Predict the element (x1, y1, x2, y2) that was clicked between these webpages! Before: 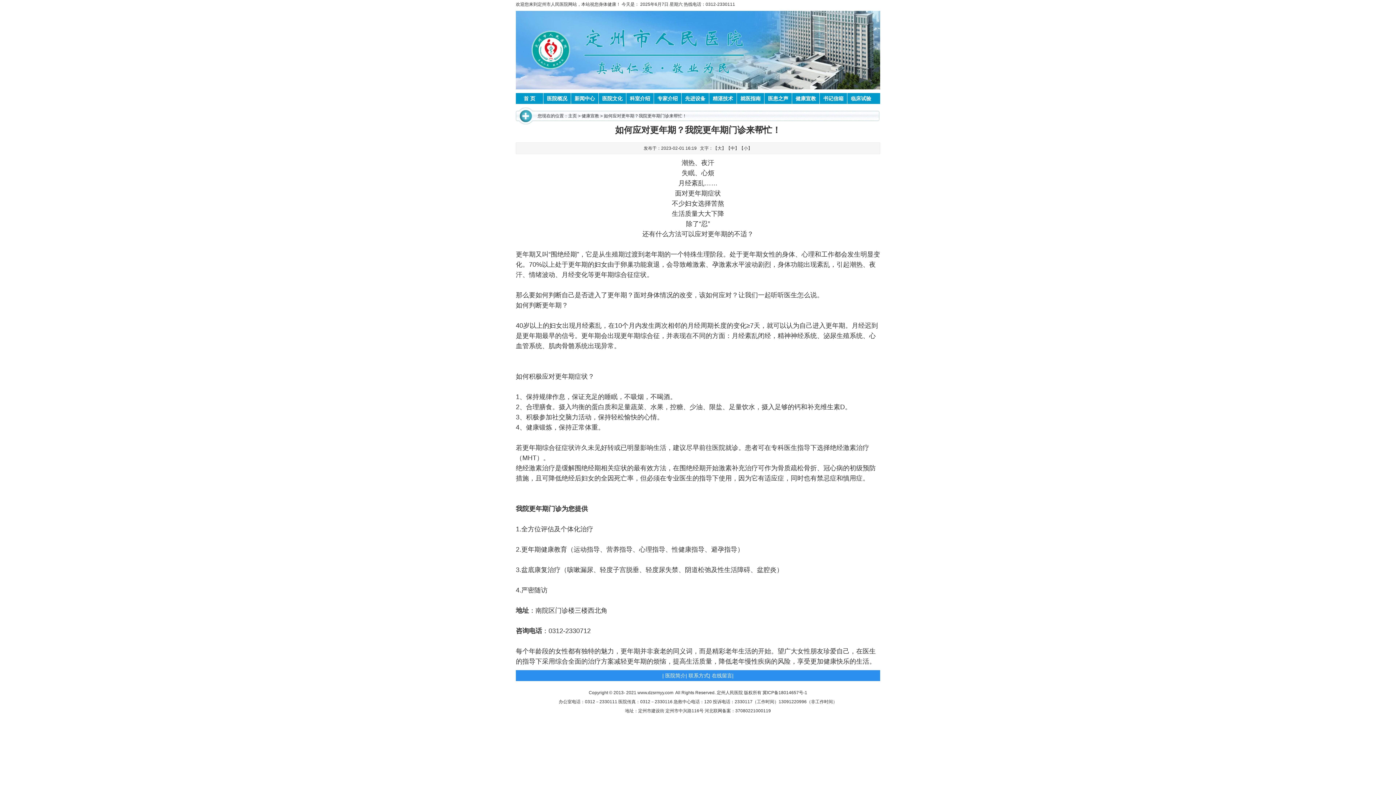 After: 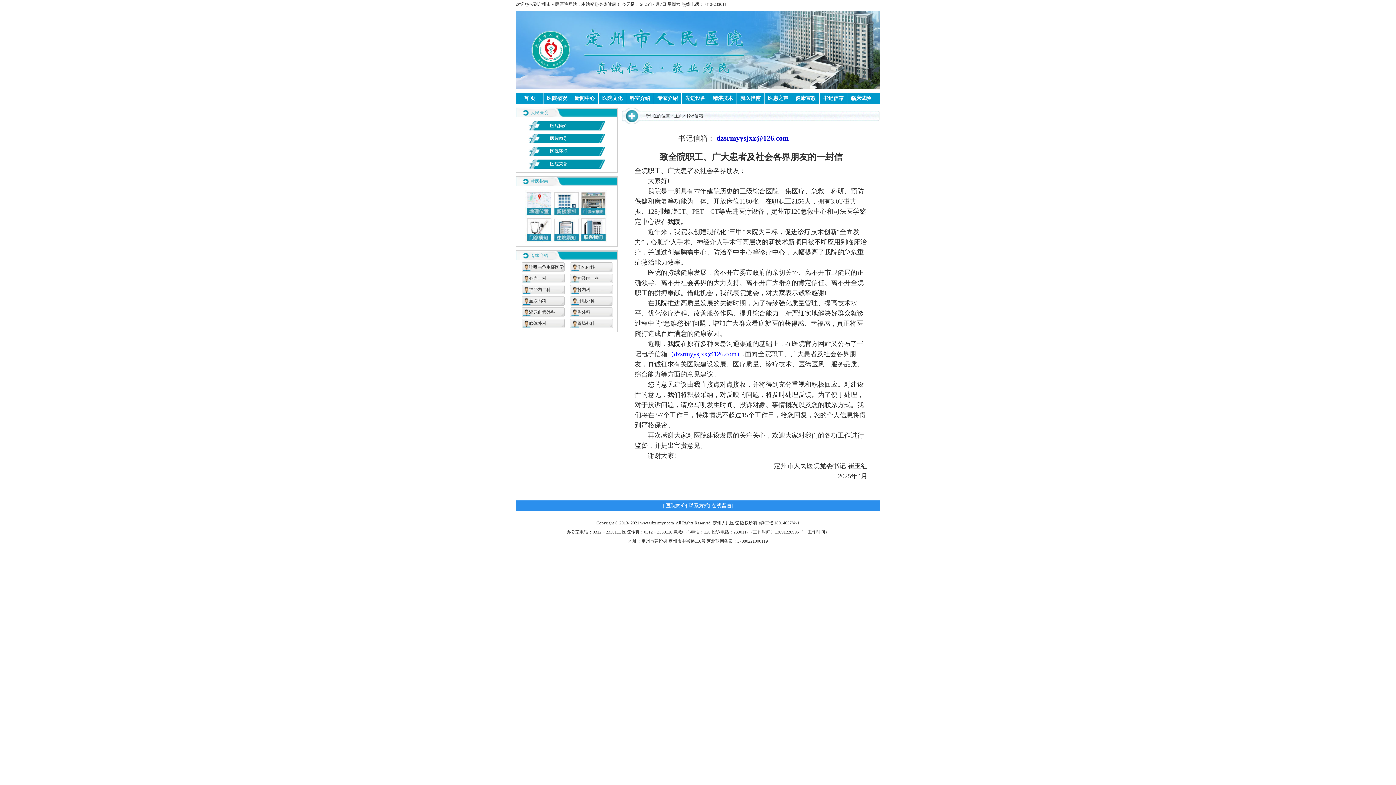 Action: bbox: (823, 95, 843, 101) label: 书记信箱